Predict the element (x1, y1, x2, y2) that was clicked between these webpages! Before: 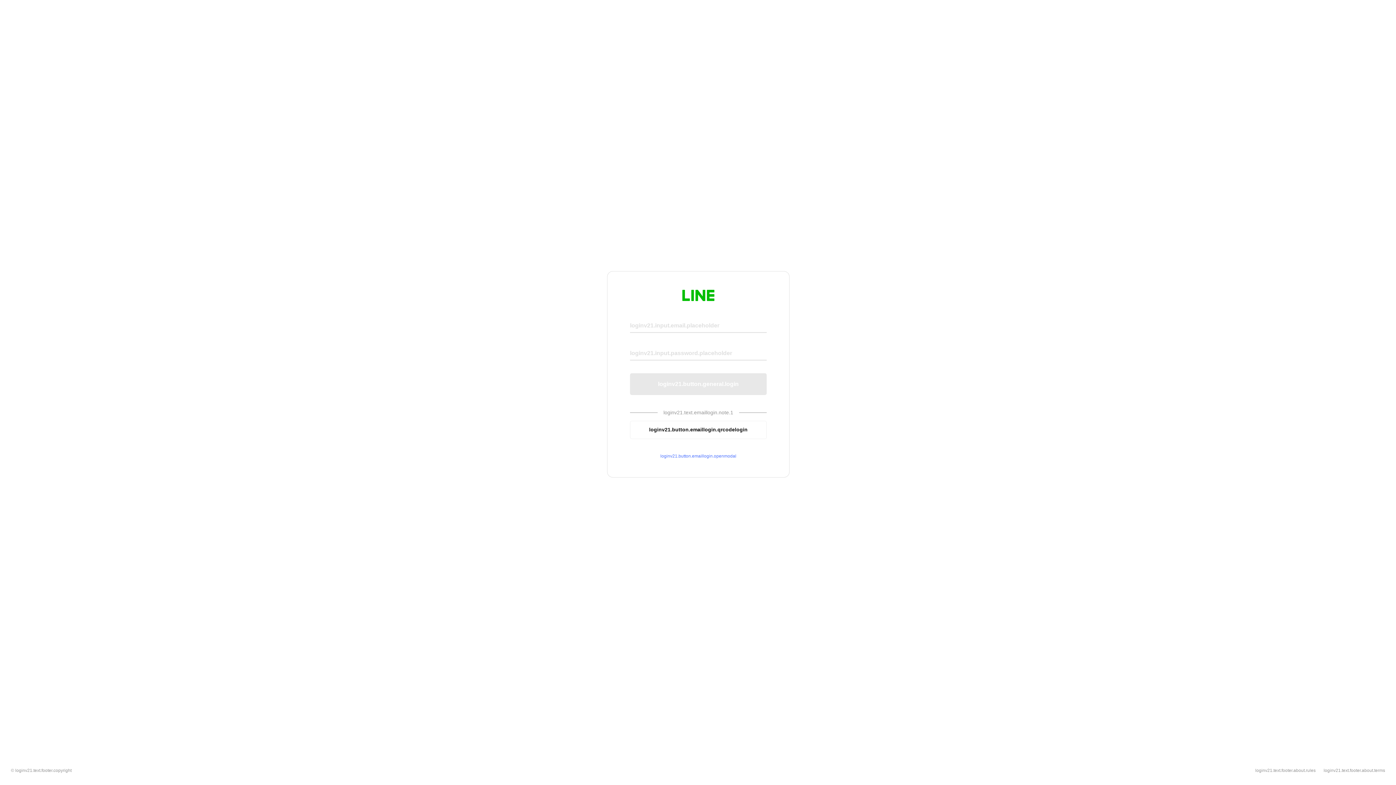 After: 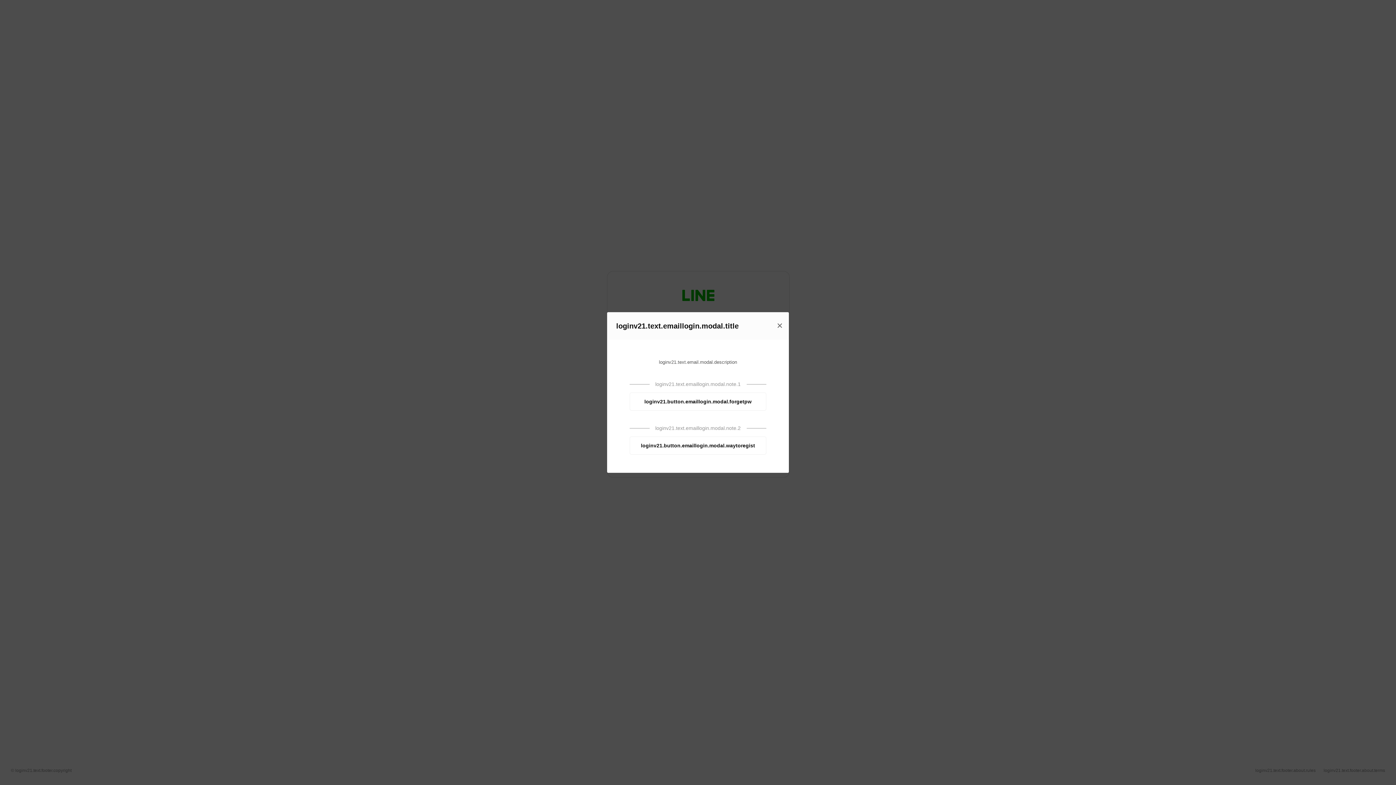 Action: label: loginv21.button.emaillogin.openmodal bbox: (630, 453, 766, 459)